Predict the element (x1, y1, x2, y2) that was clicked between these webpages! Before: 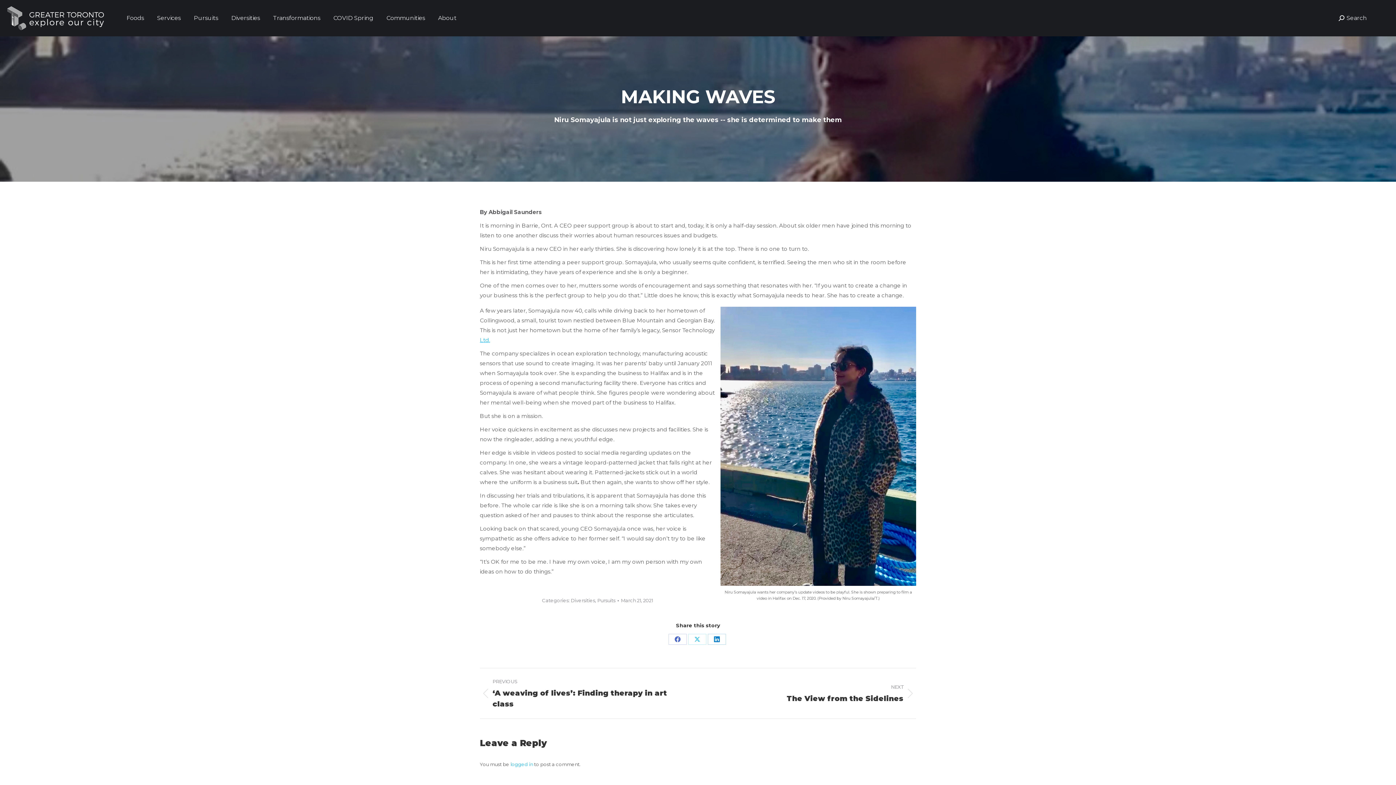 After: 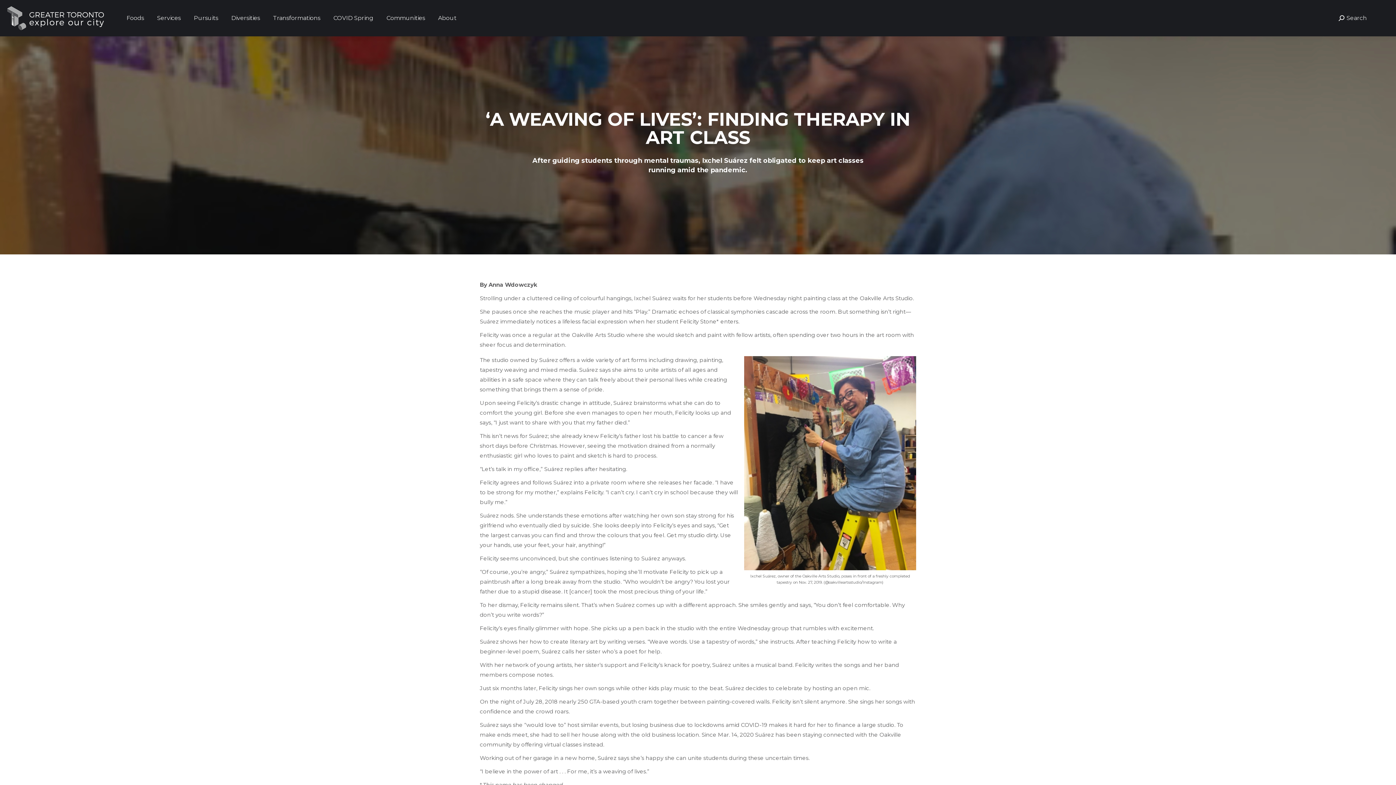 Action: bbox: (480, 677, 687, 709) label: PREVIOUS
Previous project:
‘A weaving of lives’: Finding therapy in art class